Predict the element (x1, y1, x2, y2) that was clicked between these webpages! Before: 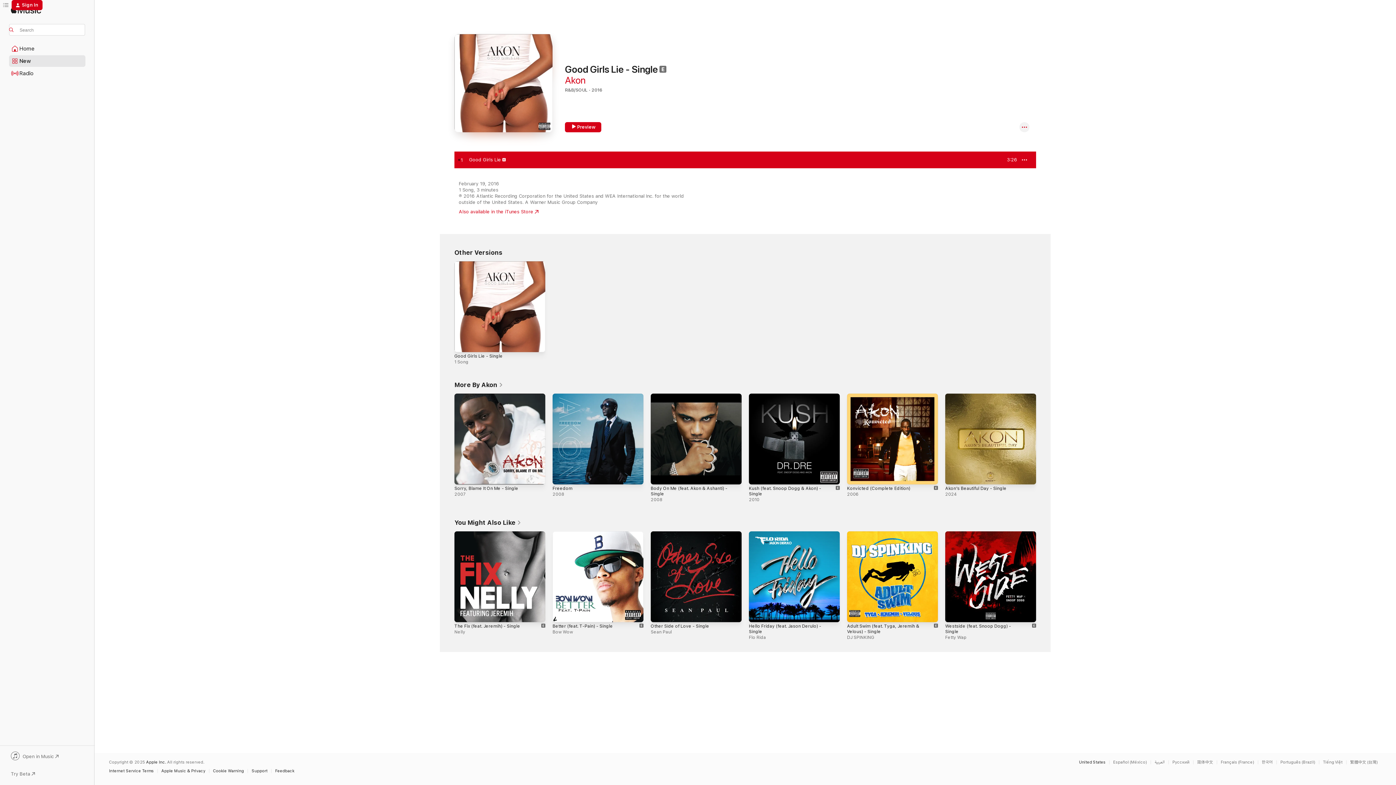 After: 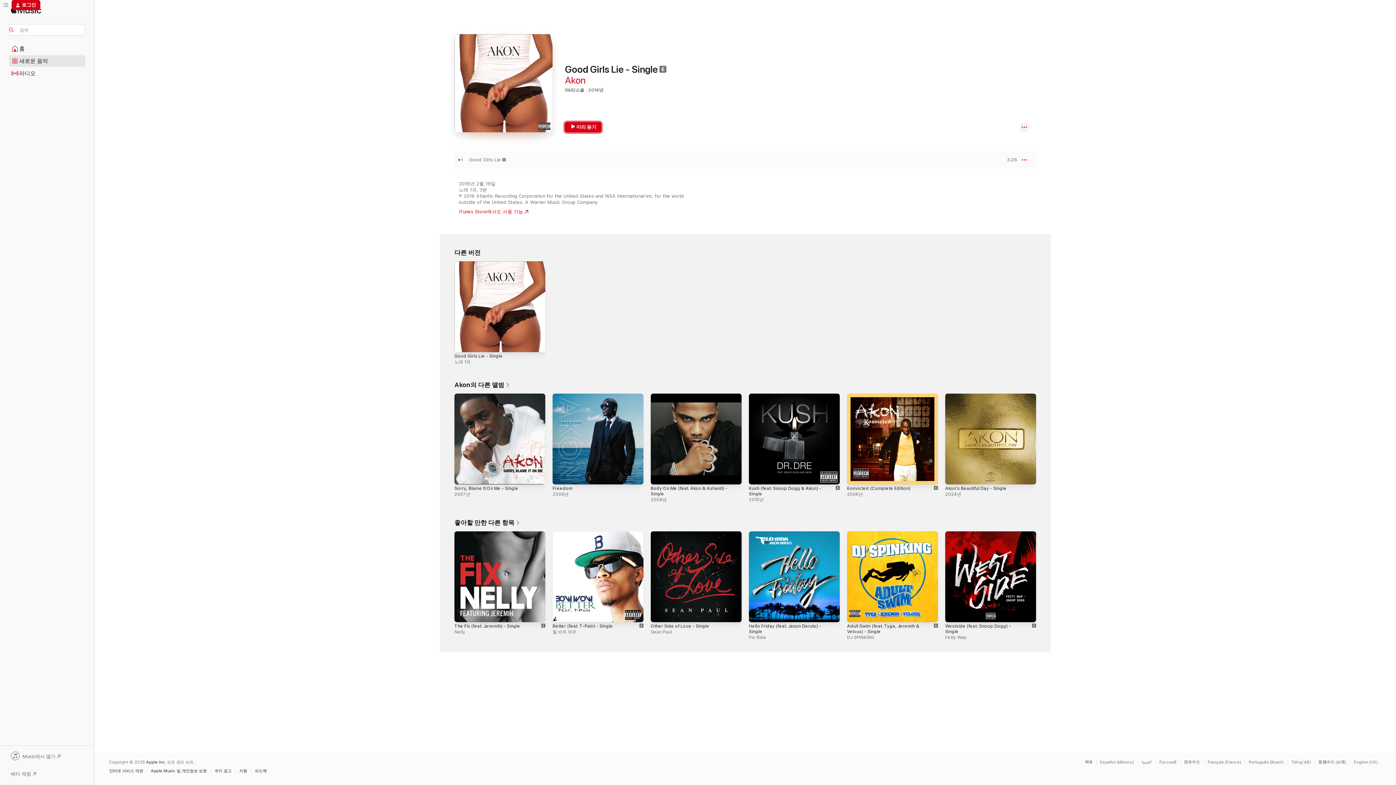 Action: label: This page is available in 한국어 bbox: (1262, 760, 1276, 764)